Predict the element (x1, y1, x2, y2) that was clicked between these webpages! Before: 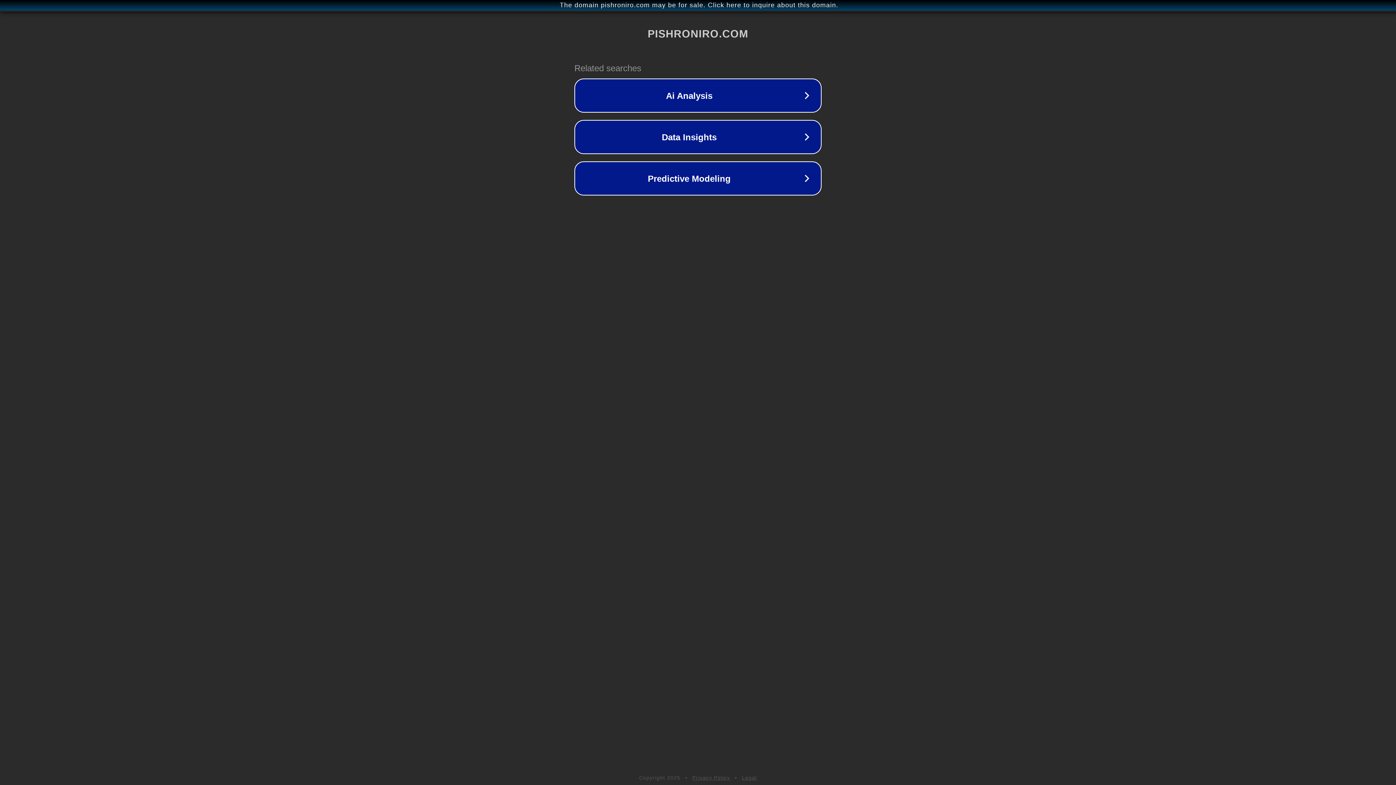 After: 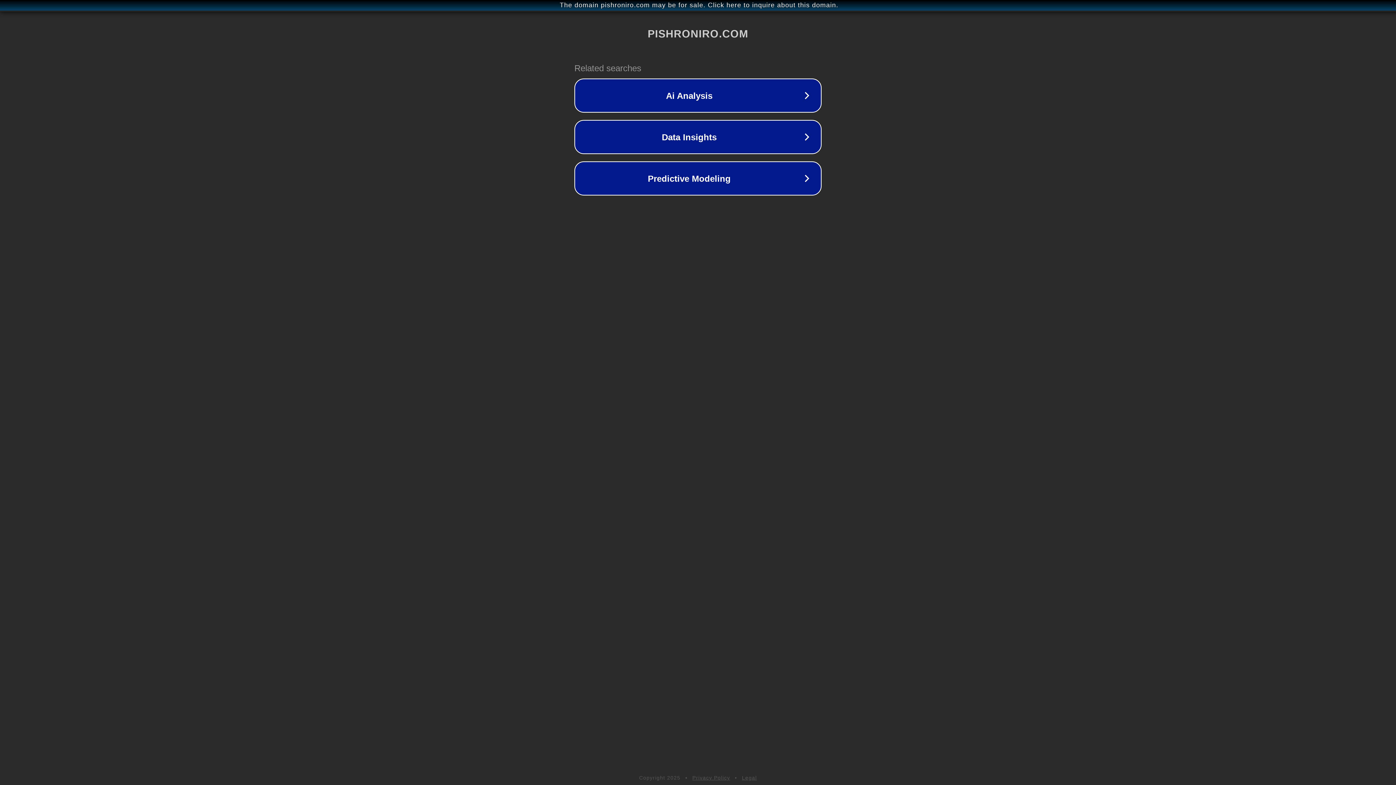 Action: bbox: (742, 775, 757, 781) label: Legal